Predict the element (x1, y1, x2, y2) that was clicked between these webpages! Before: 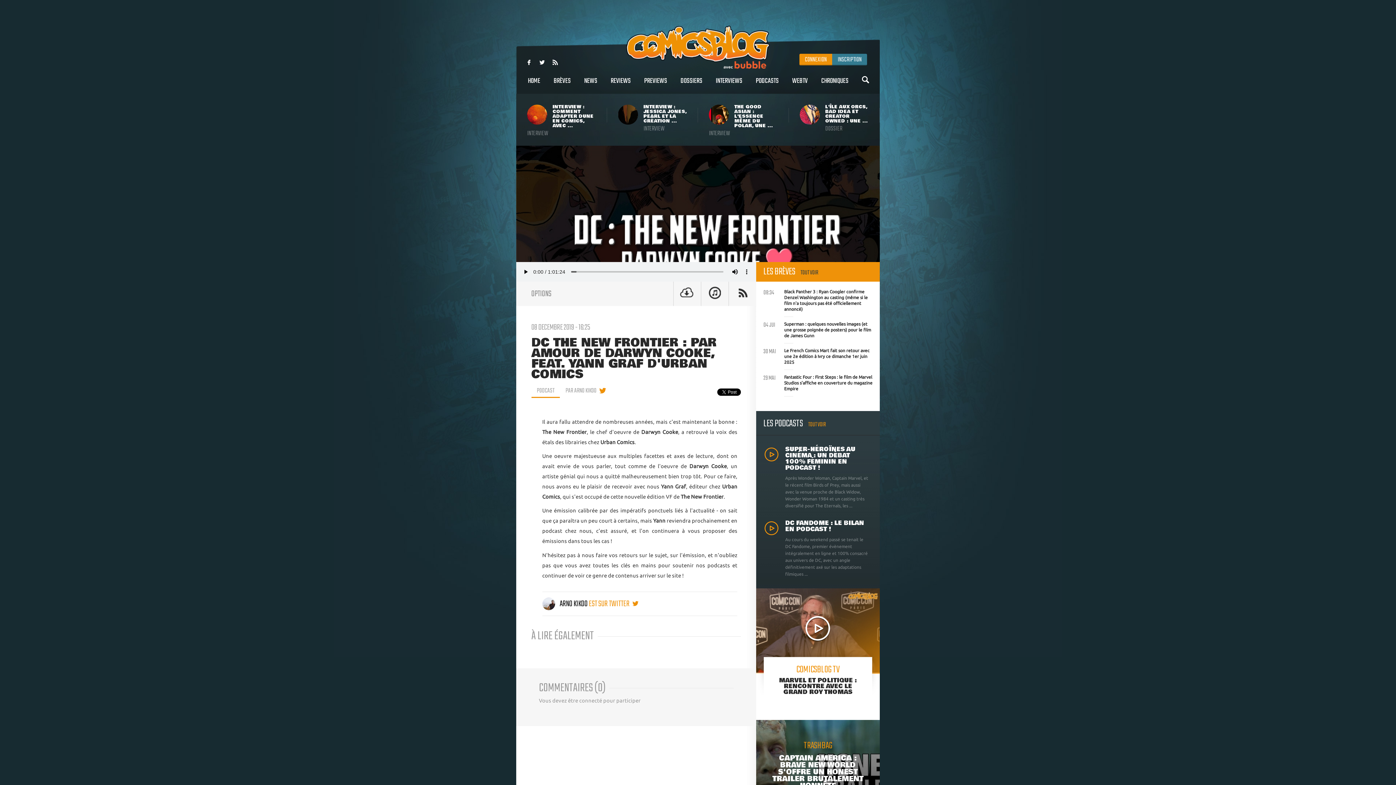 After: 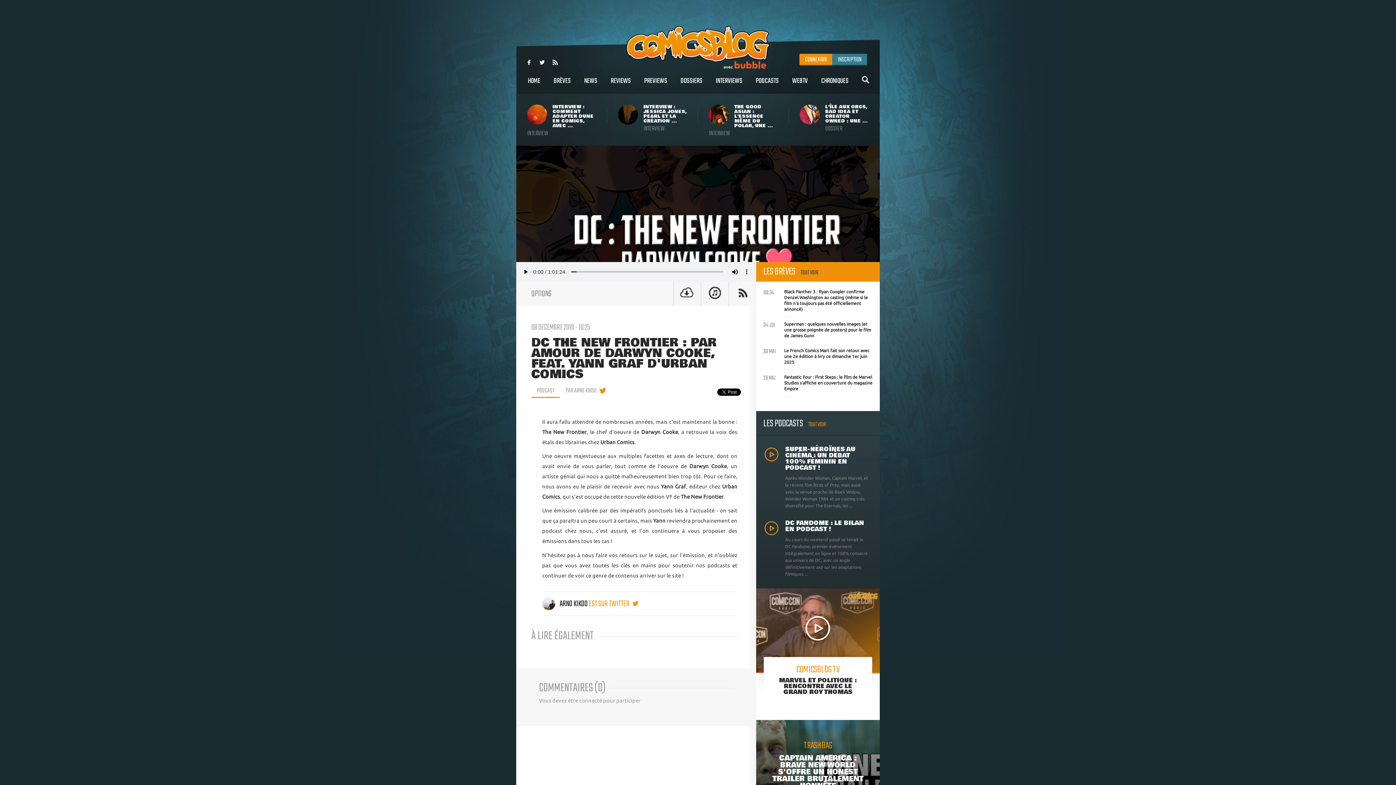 Action: bbox: (599, 387, 606, 394)